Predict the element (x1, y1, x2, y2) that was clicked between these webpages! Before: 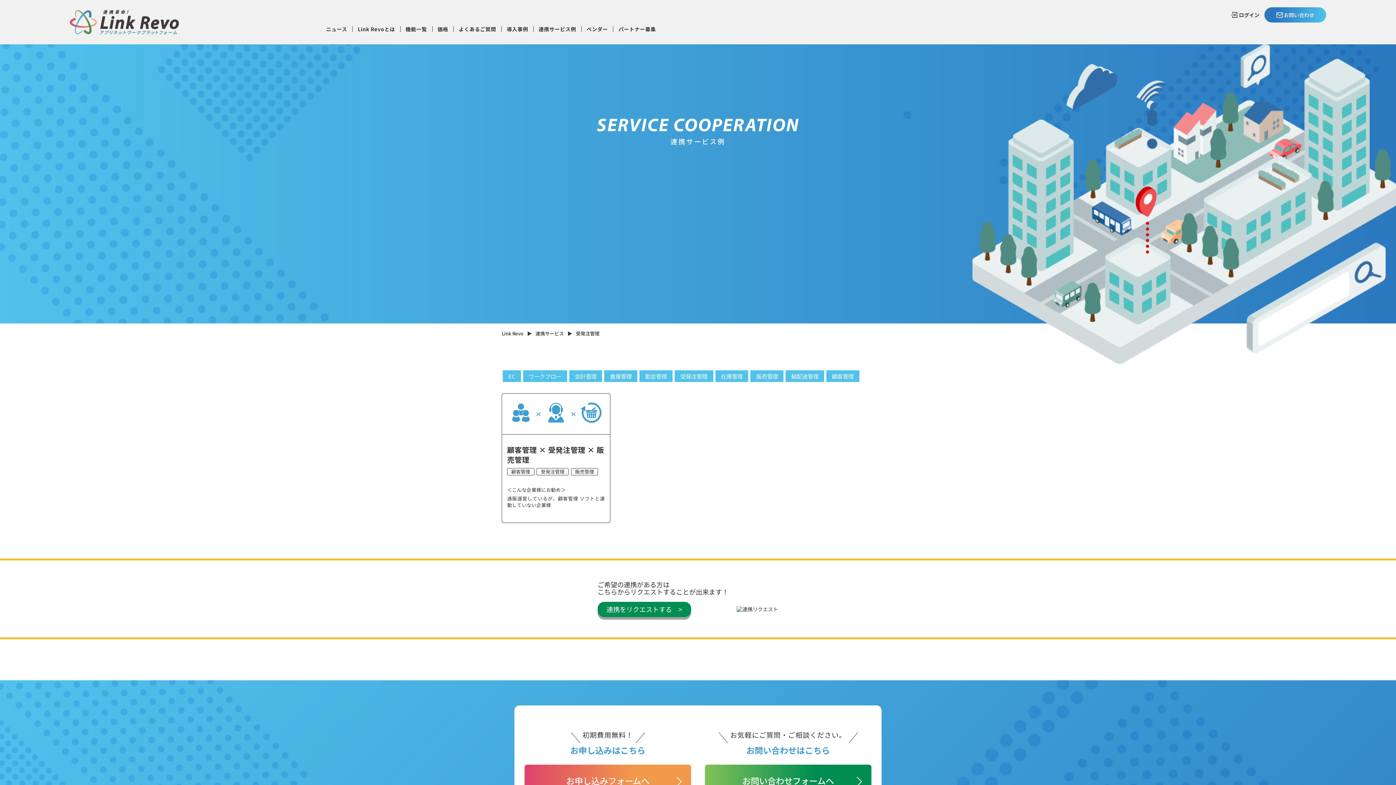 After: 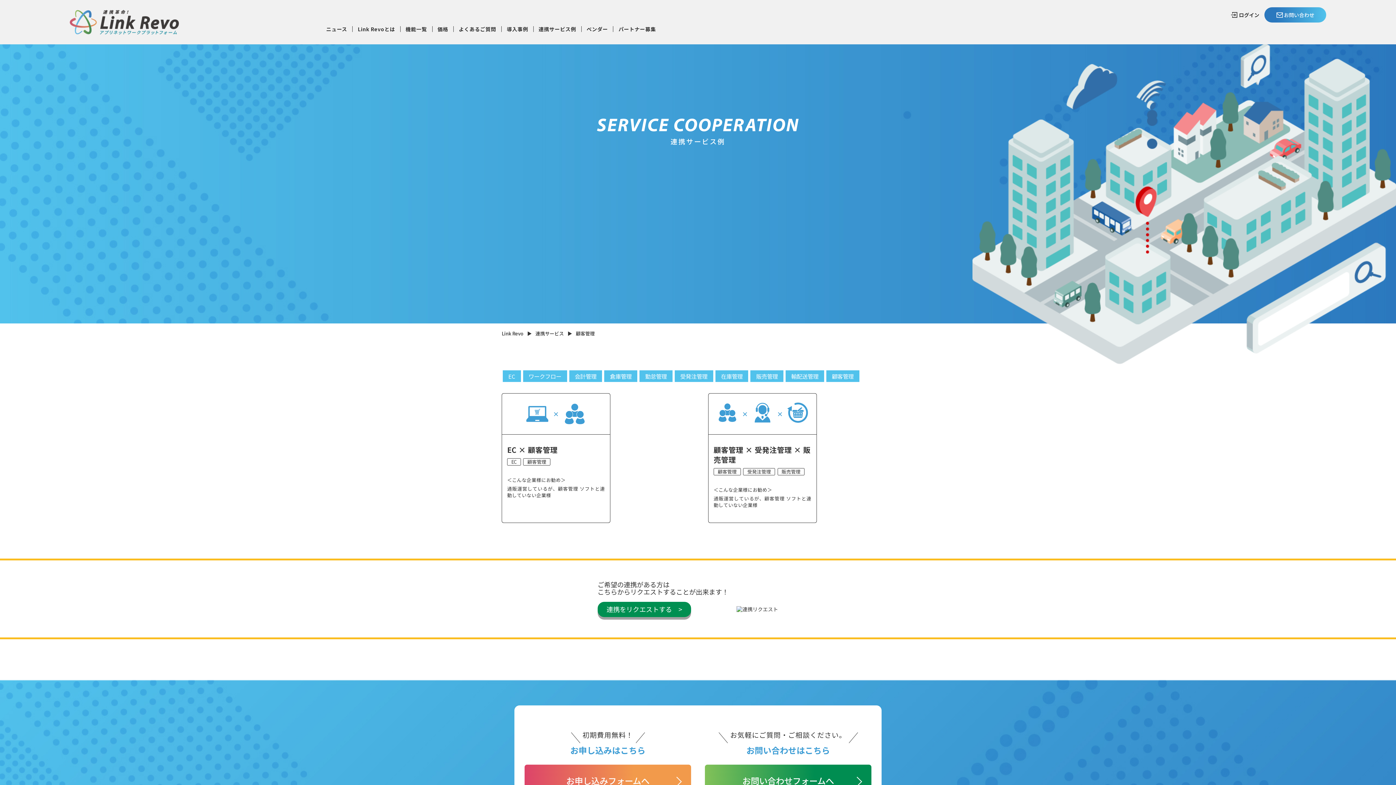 Action: bbox: (507, 468, 534, 475) label: 顧客管理